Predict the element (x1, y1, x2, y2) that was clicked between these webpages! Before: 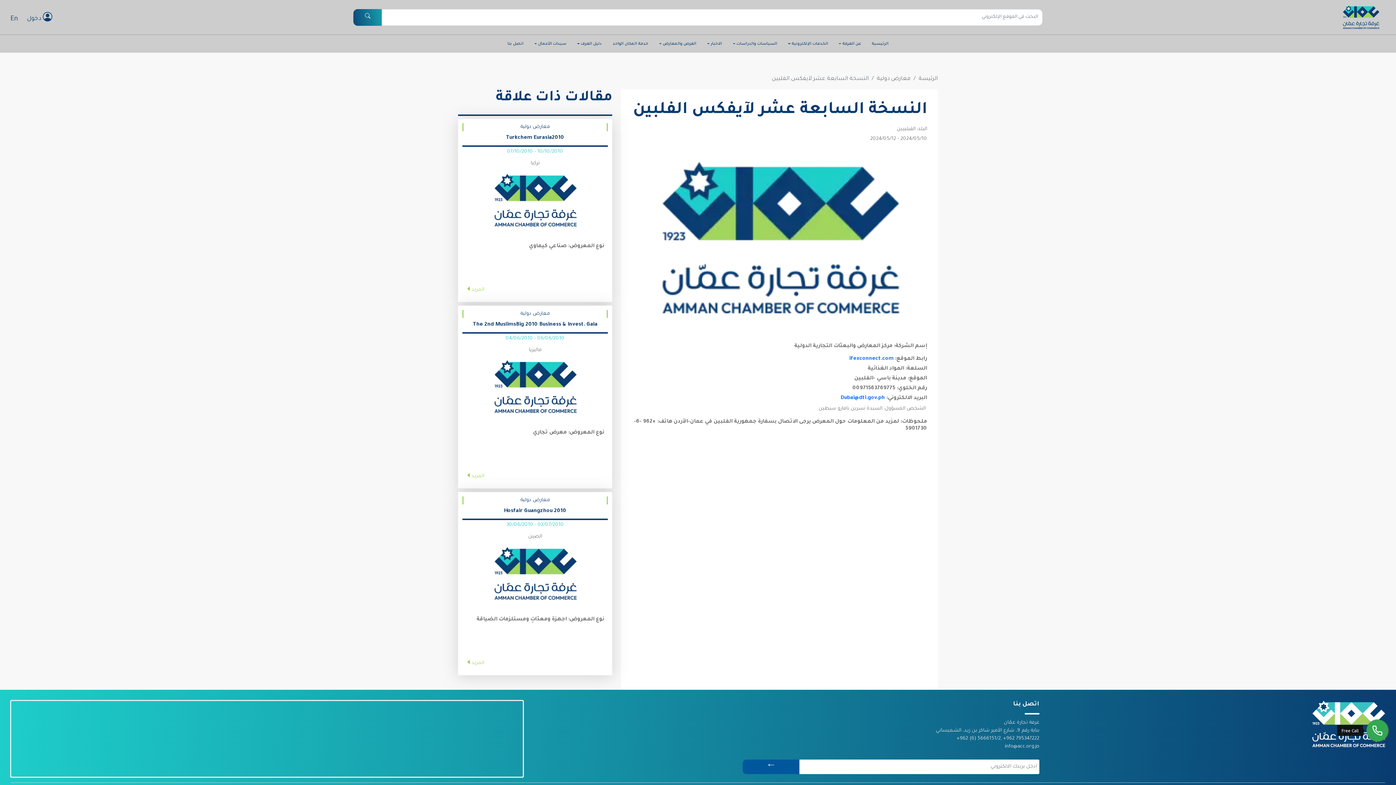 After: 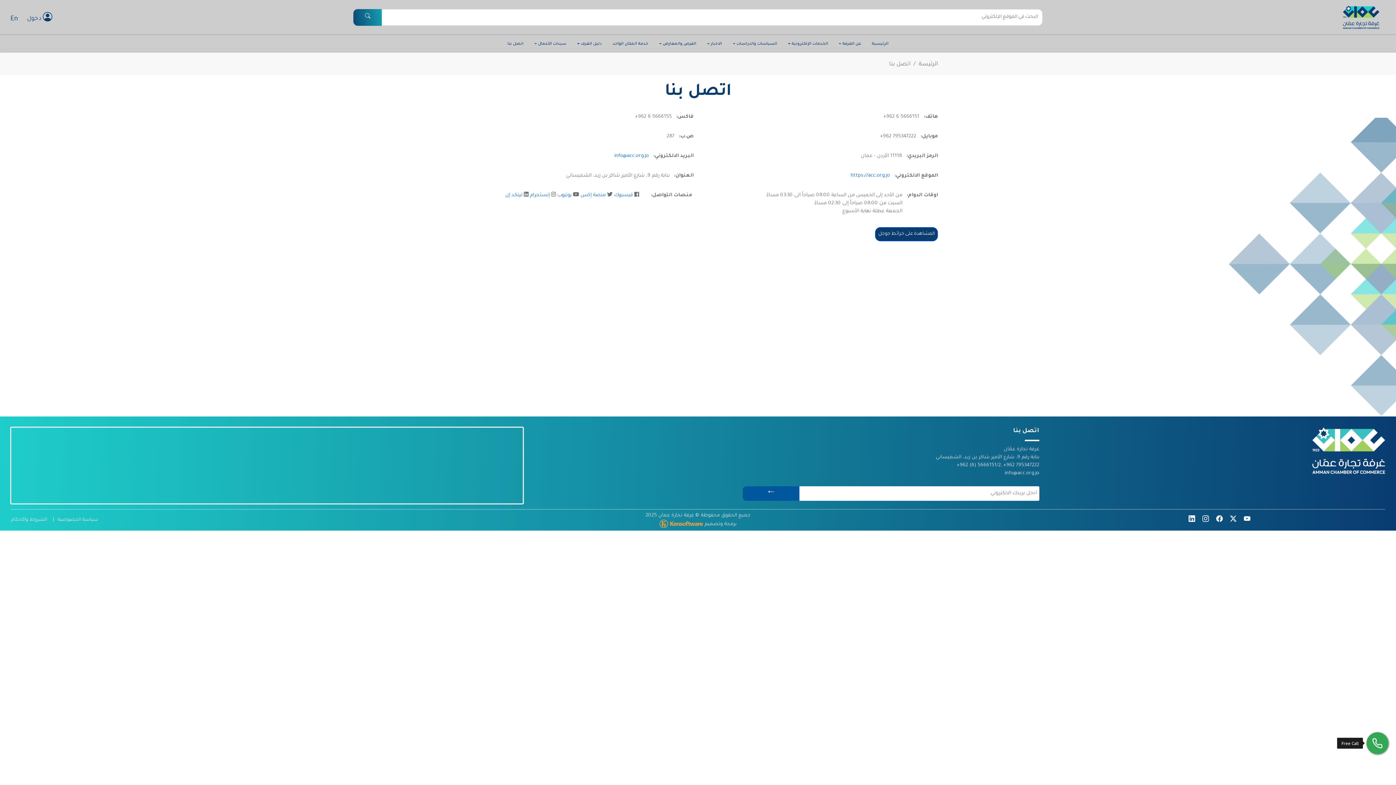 Action: label: اتصل بنا bbox: (505, 34, 525, 52)